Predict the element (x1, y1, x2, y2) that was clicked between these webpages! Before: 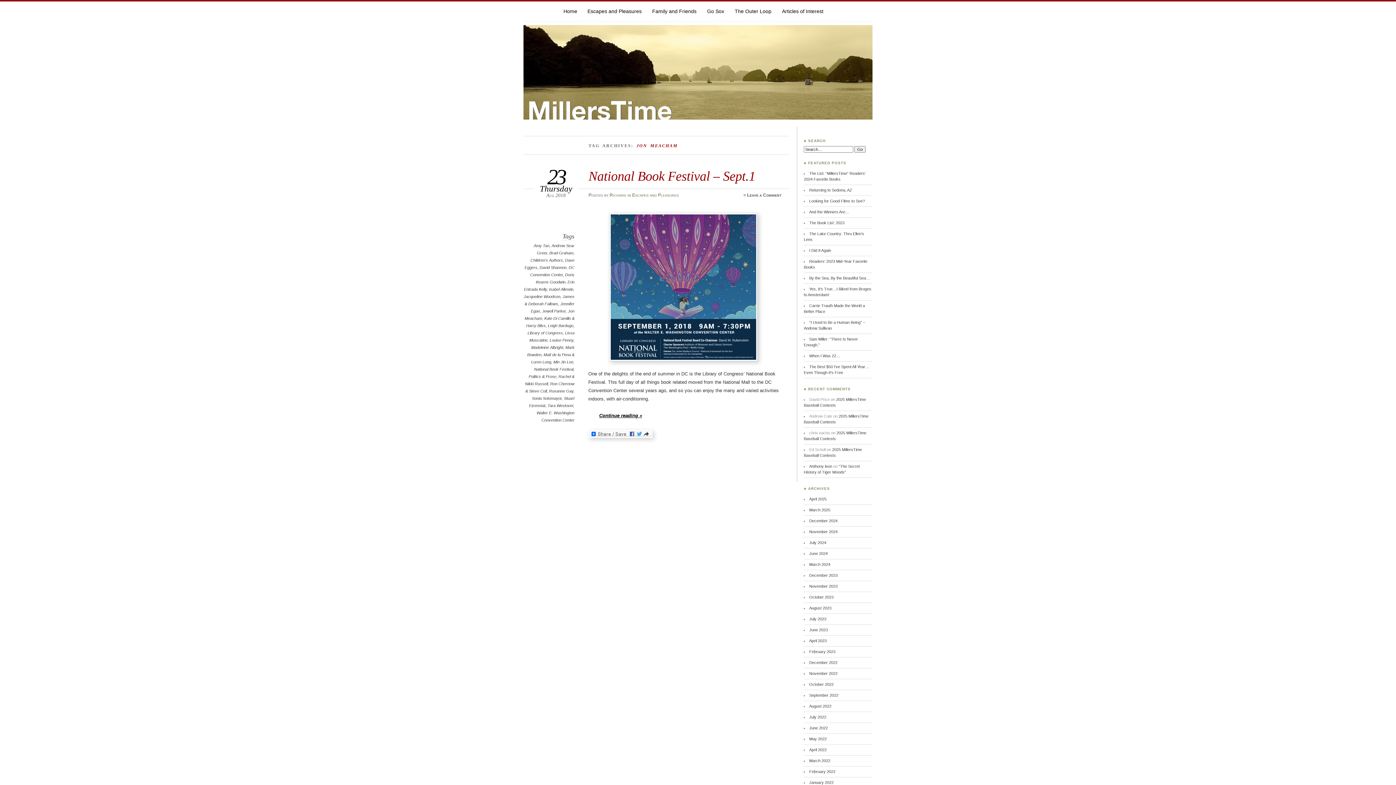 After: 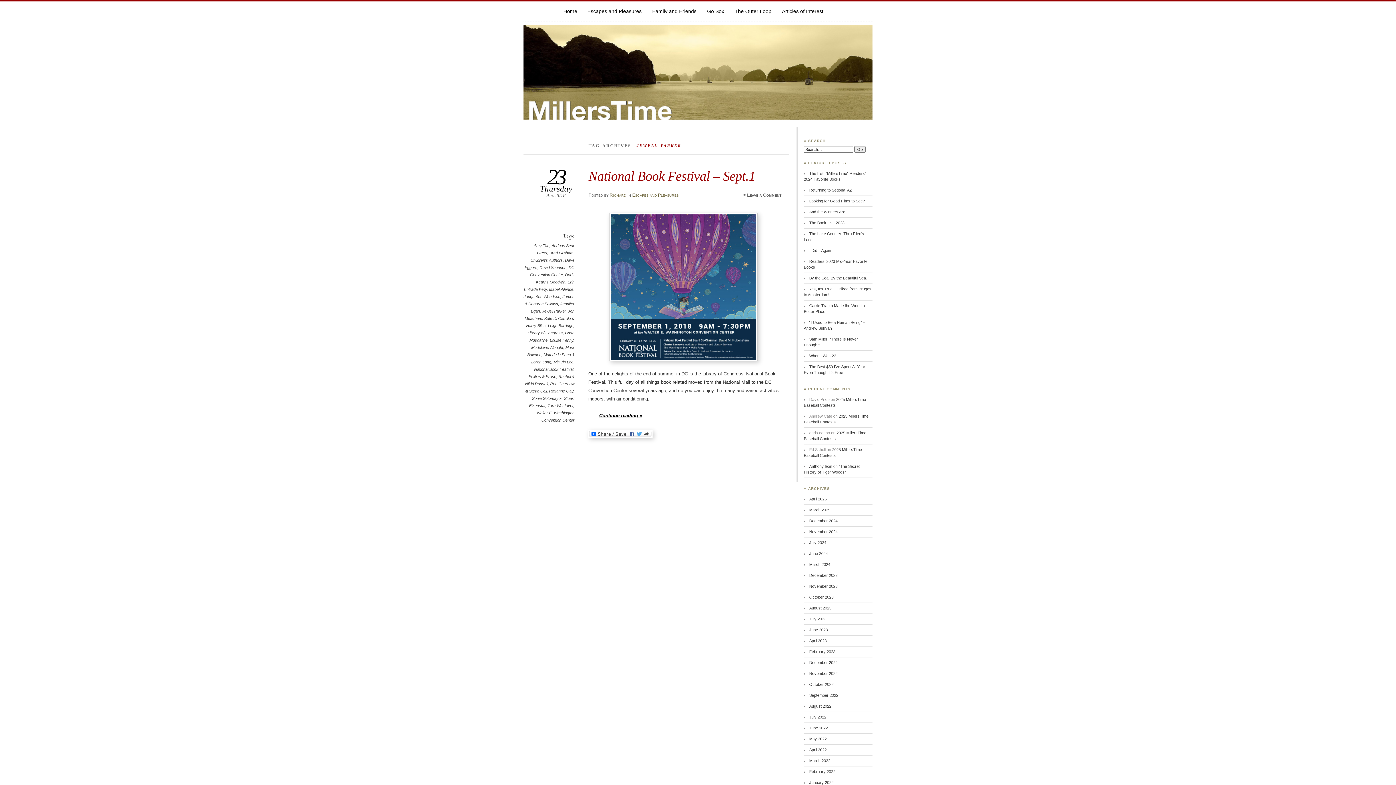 Action: label: Jewell Parker bbox: (542, 309, 565, 313)